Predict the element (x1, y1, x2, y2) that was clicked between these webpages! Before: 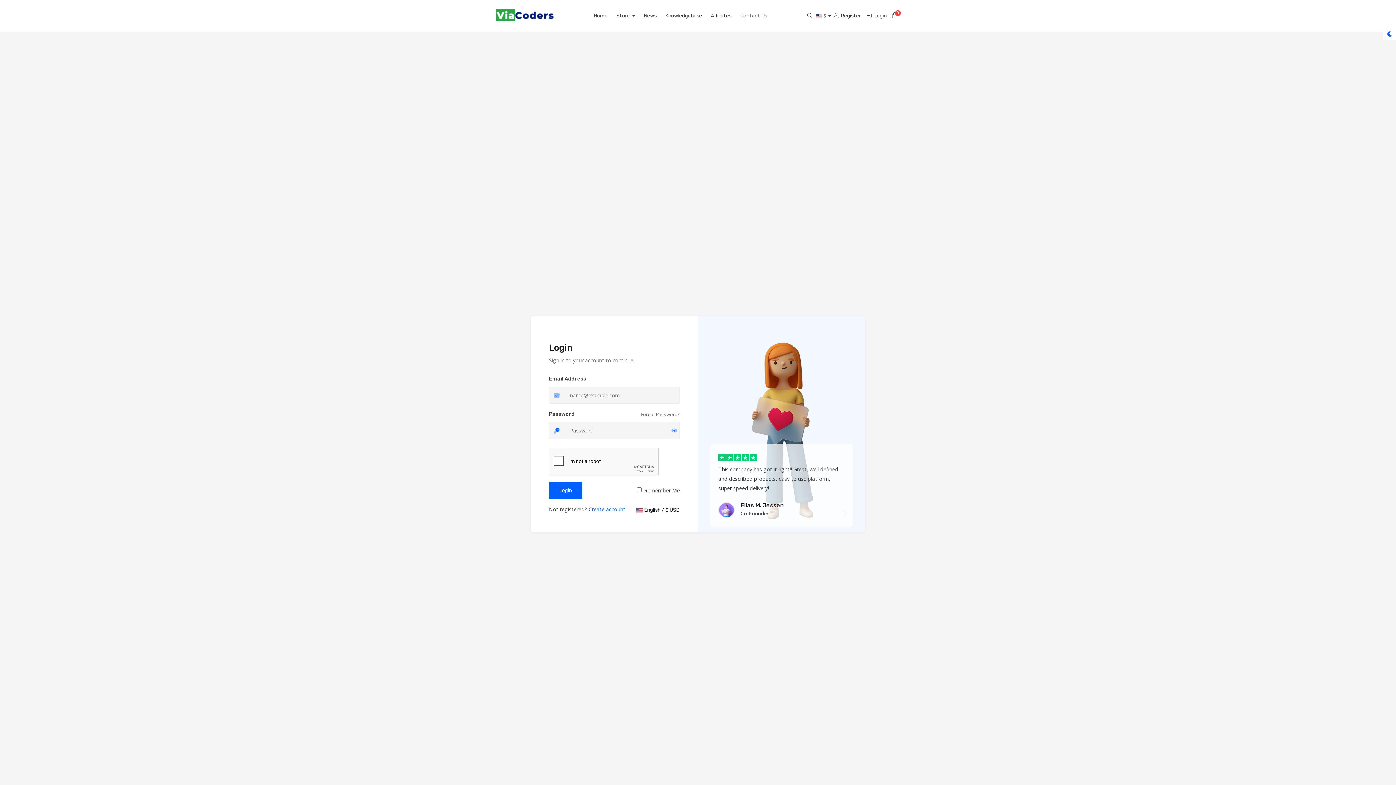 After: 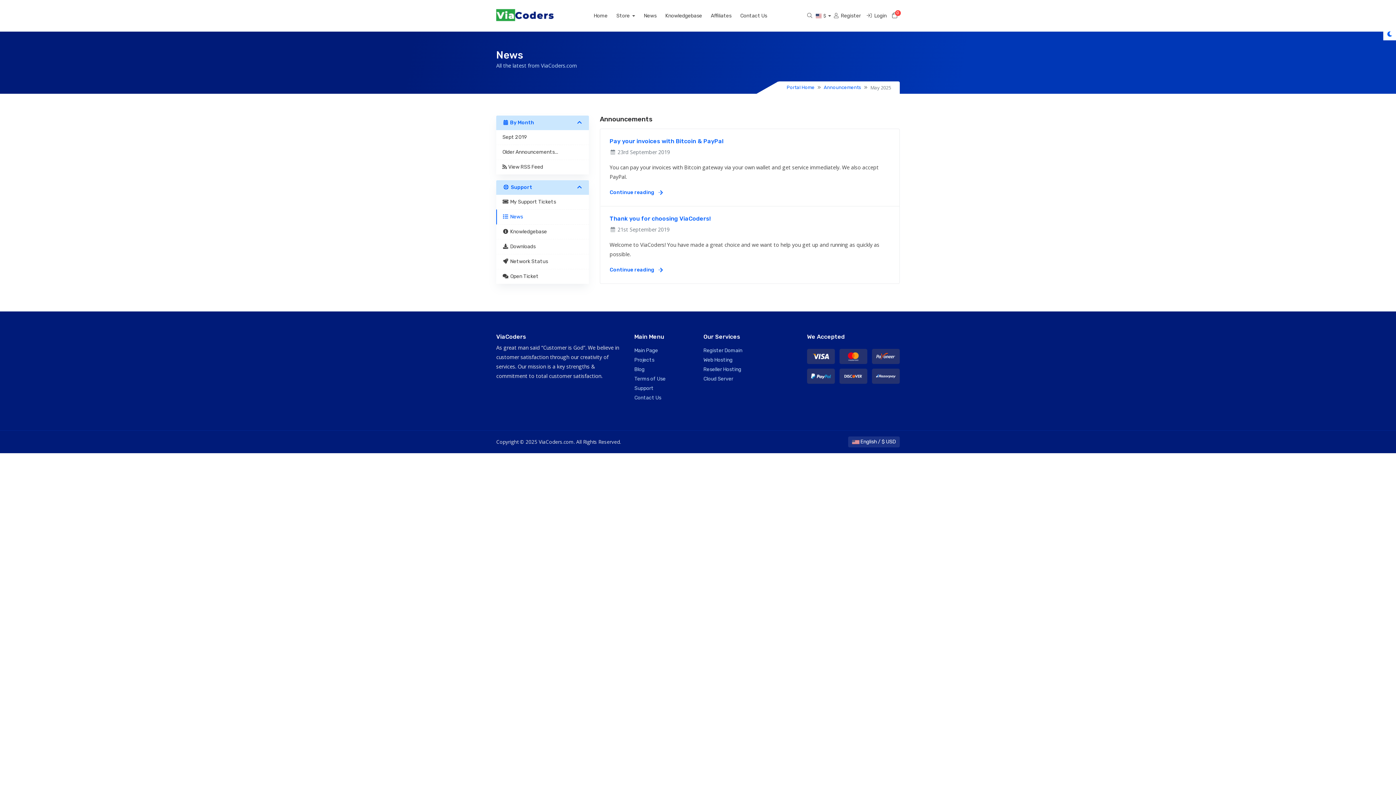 Action: label: News bbox: (644, 12, 665, 18)